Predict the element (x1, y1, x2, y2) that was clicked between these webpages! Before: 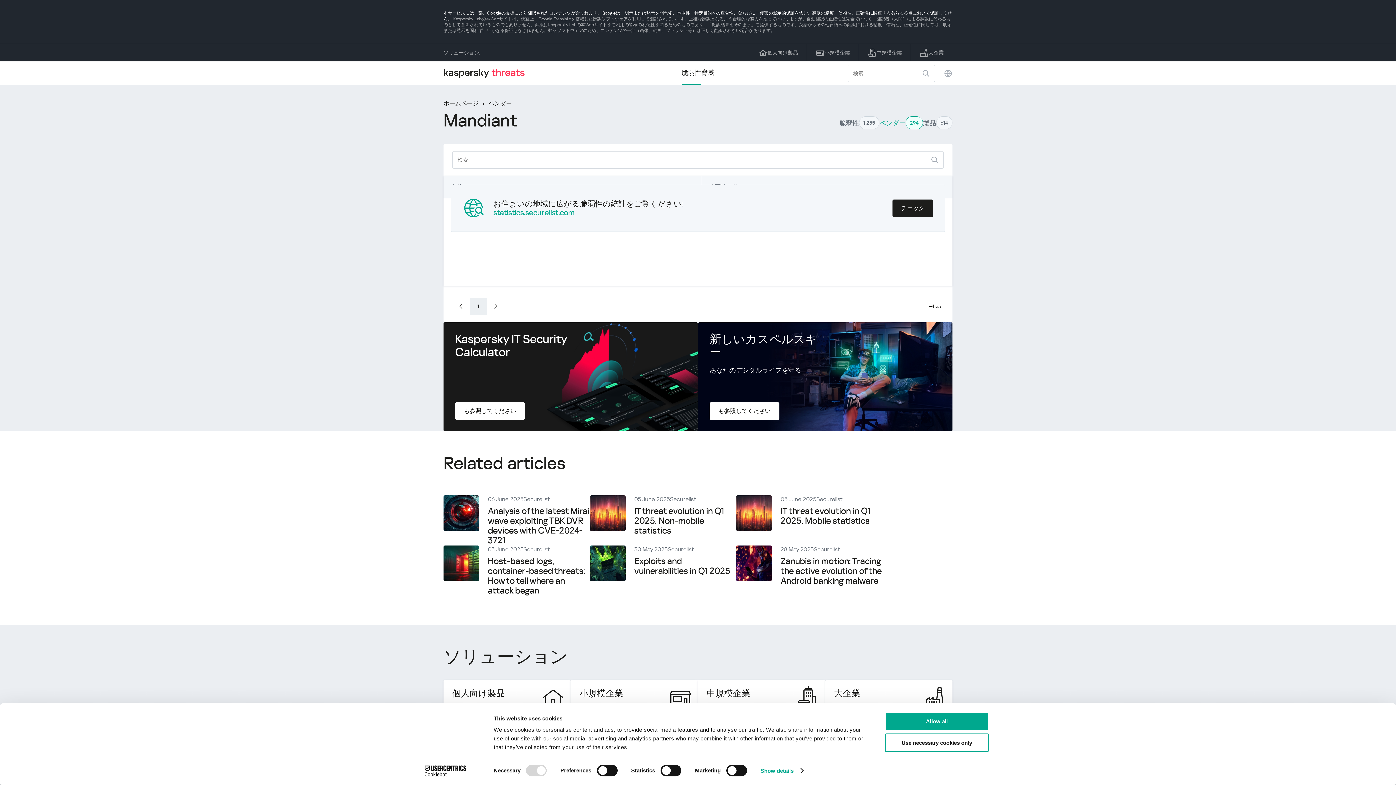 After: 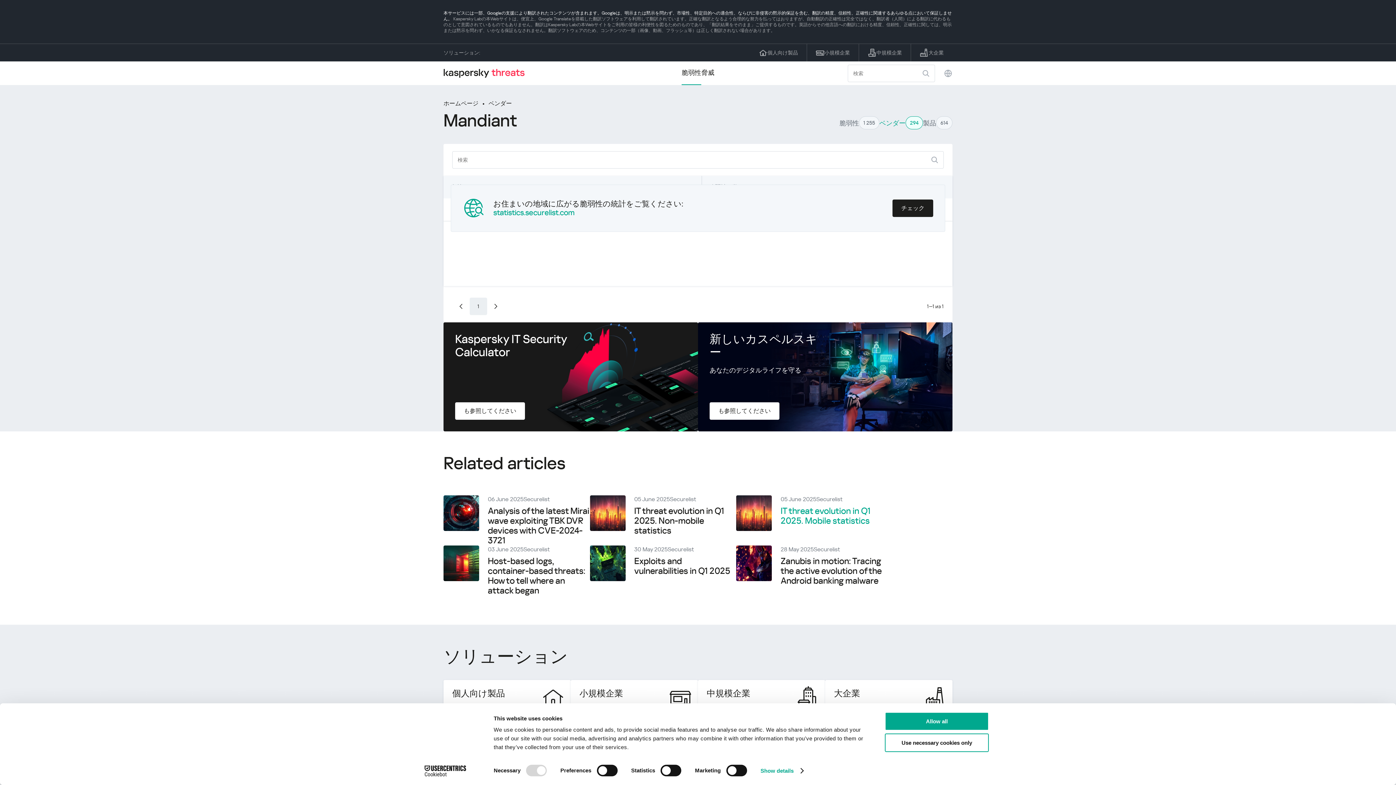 Action: bbox: (780, 506, 870, 526) label: IT threat evolution in Q1 2025. Mobile statistics